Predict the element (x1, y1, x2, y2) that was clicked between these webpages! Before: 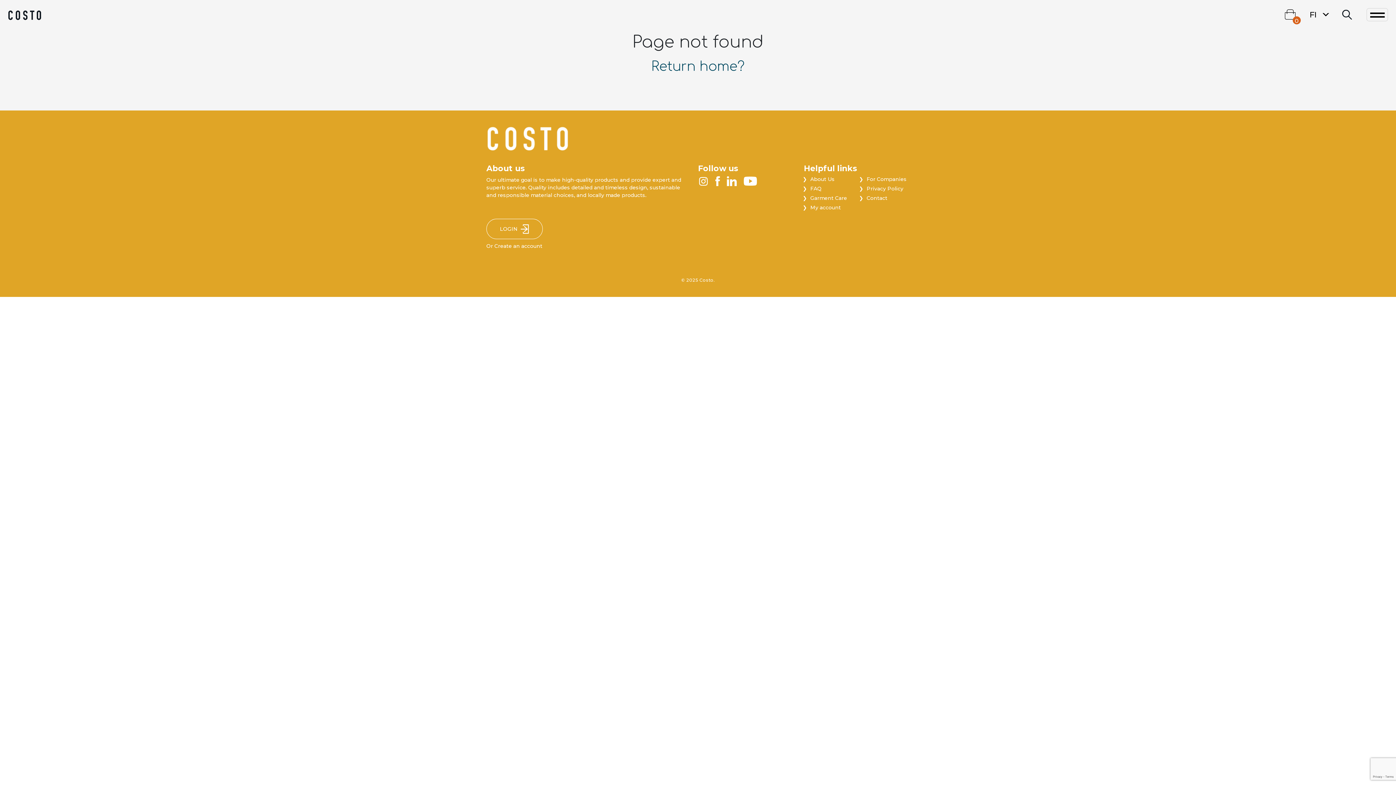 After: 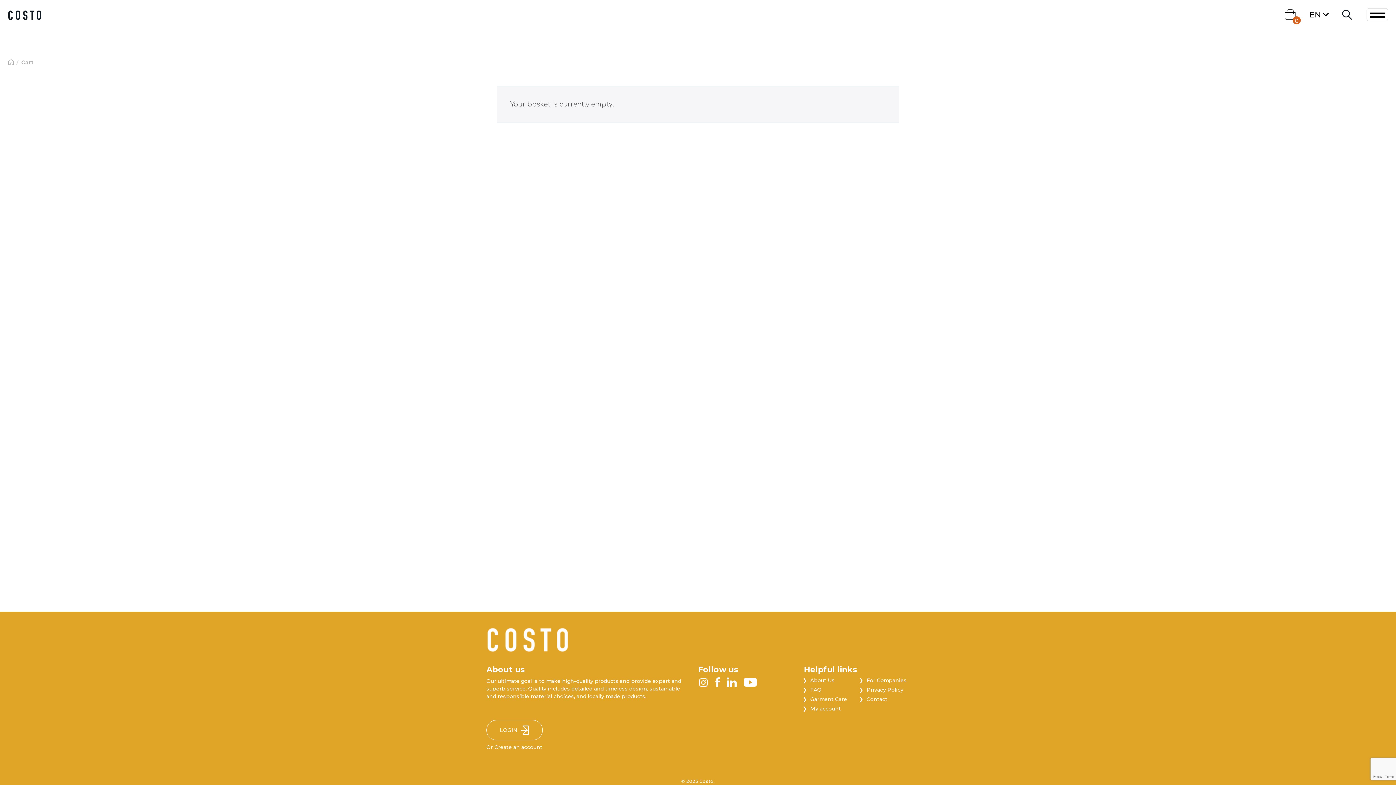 Action: label:  0 bbox: (1285, 10, 1301, 18)